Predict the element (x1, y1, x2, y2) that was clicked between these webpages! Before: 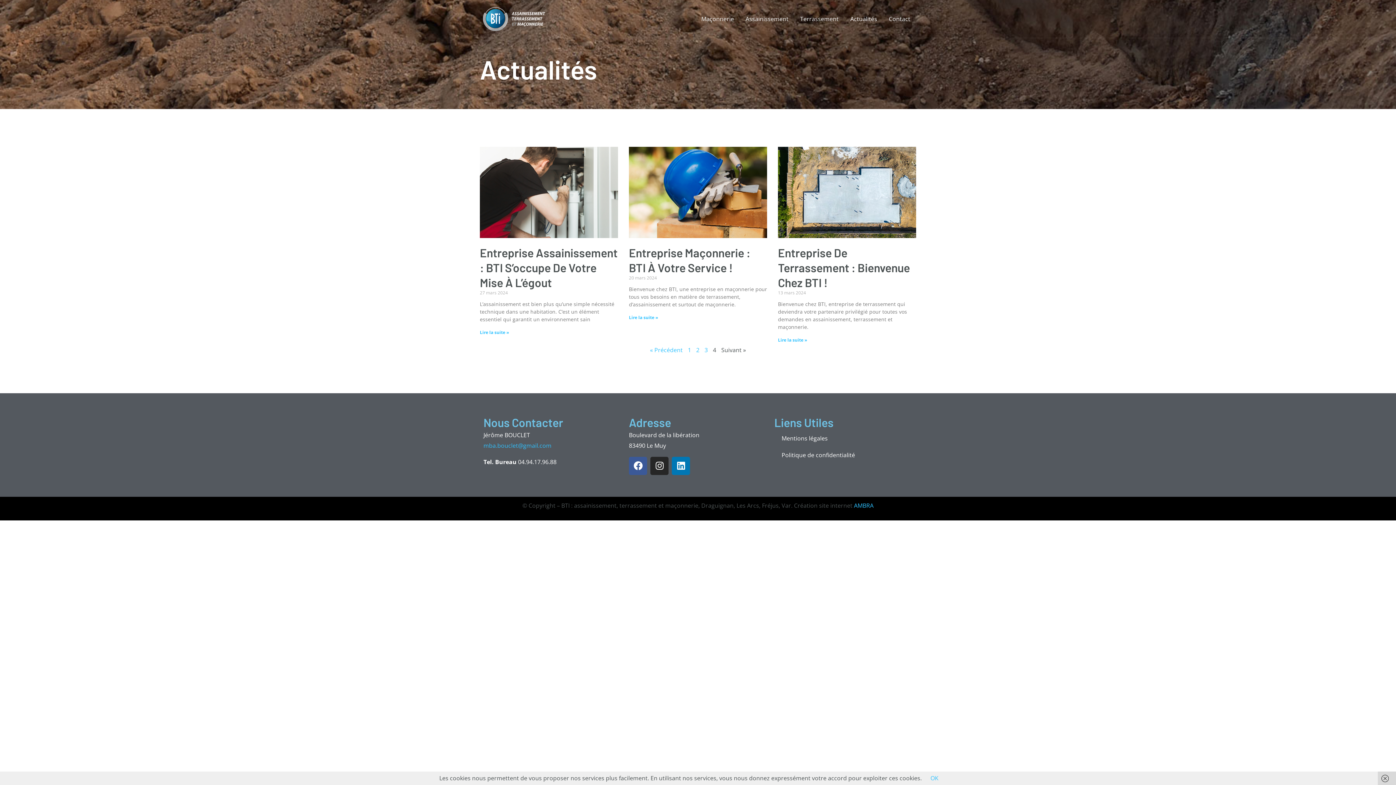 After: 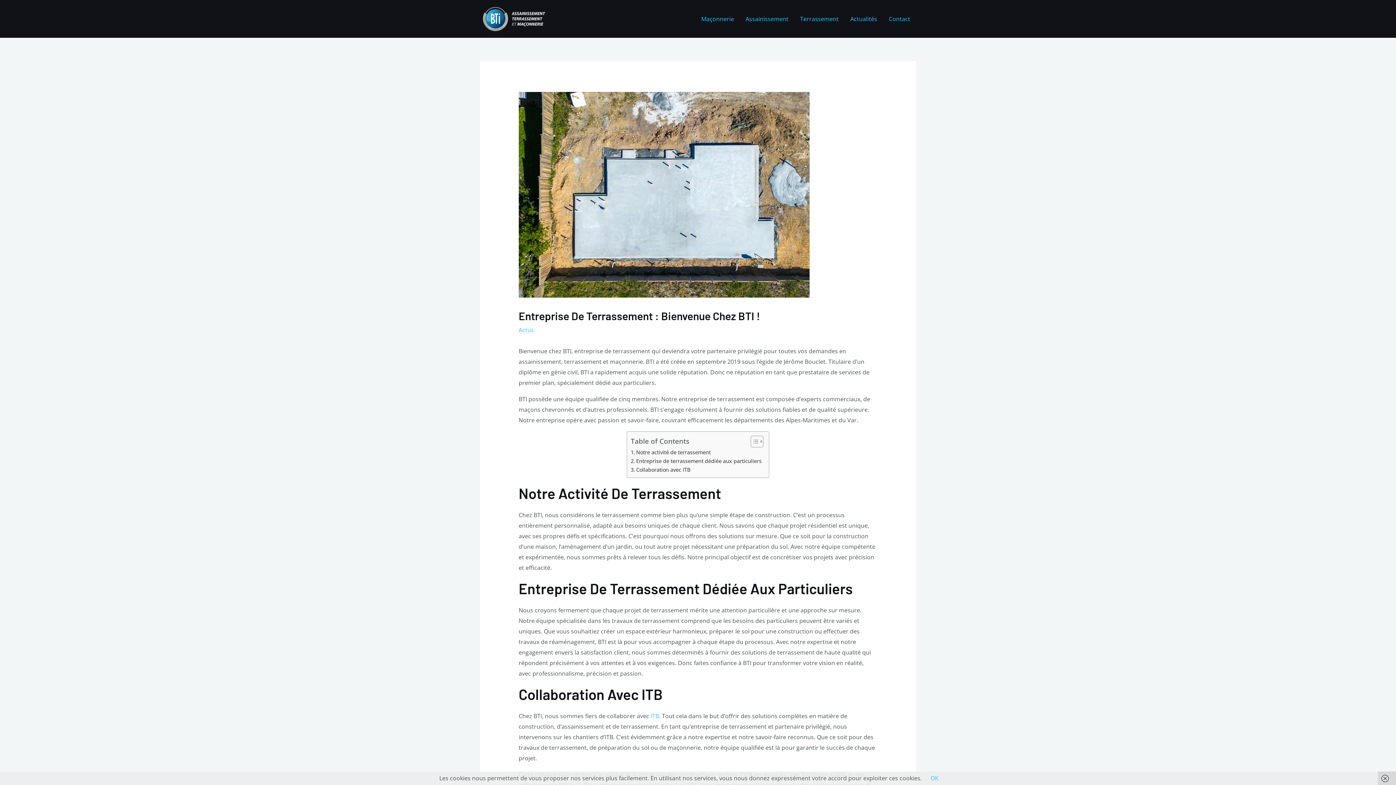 Action: bbox: (778, 146, 916, 238)